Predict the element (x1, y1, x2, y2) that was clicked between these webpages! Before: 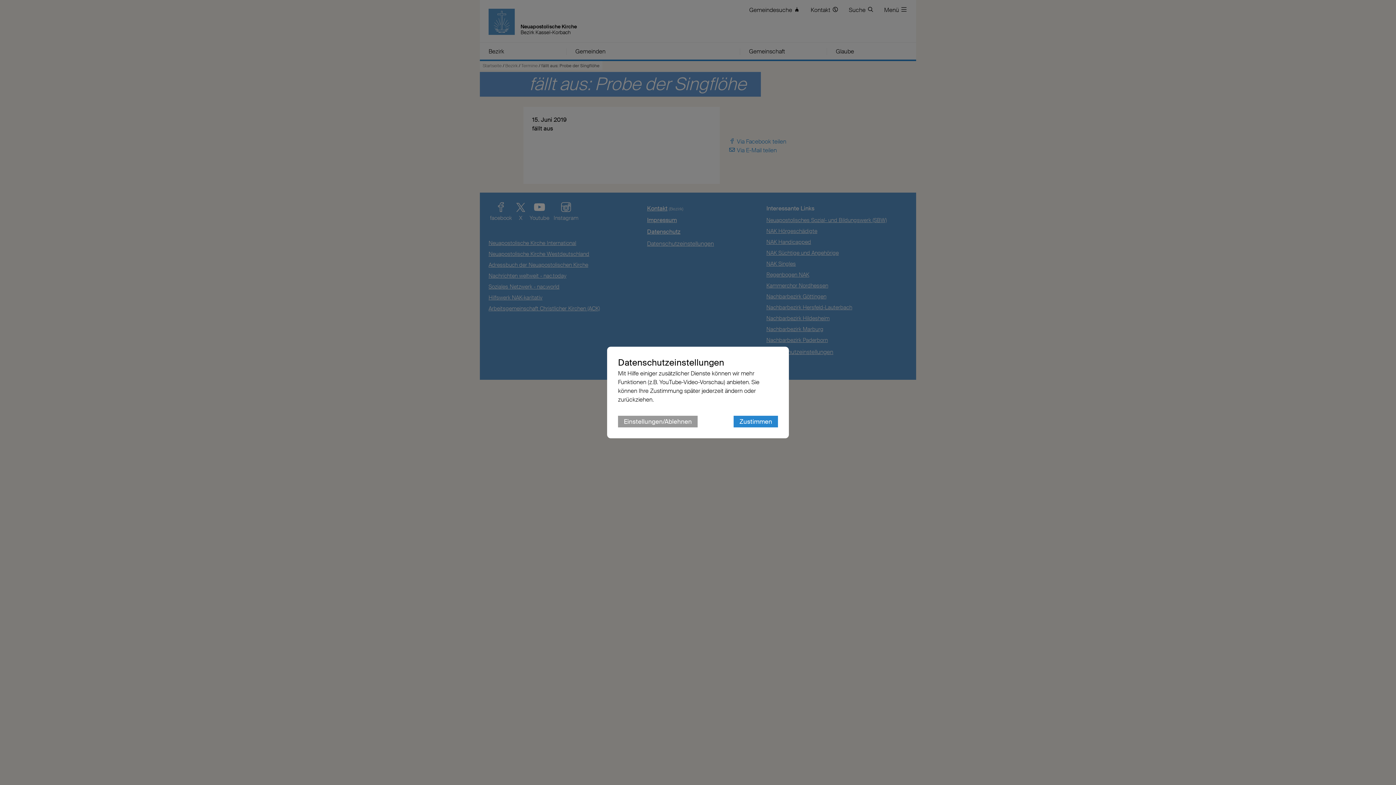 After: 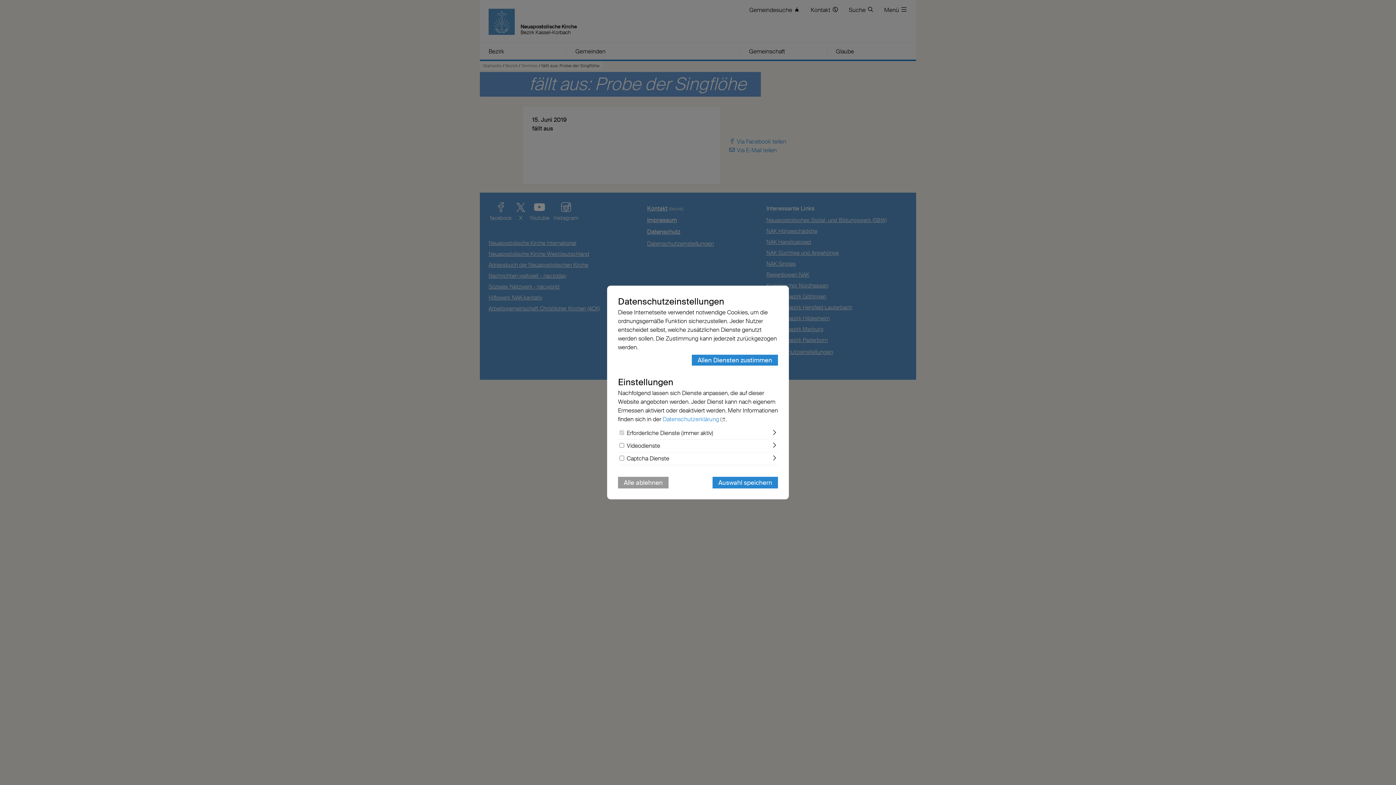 Action: label: Einstellungen/Ablehnen bbox: (618, 416, 697, 427)